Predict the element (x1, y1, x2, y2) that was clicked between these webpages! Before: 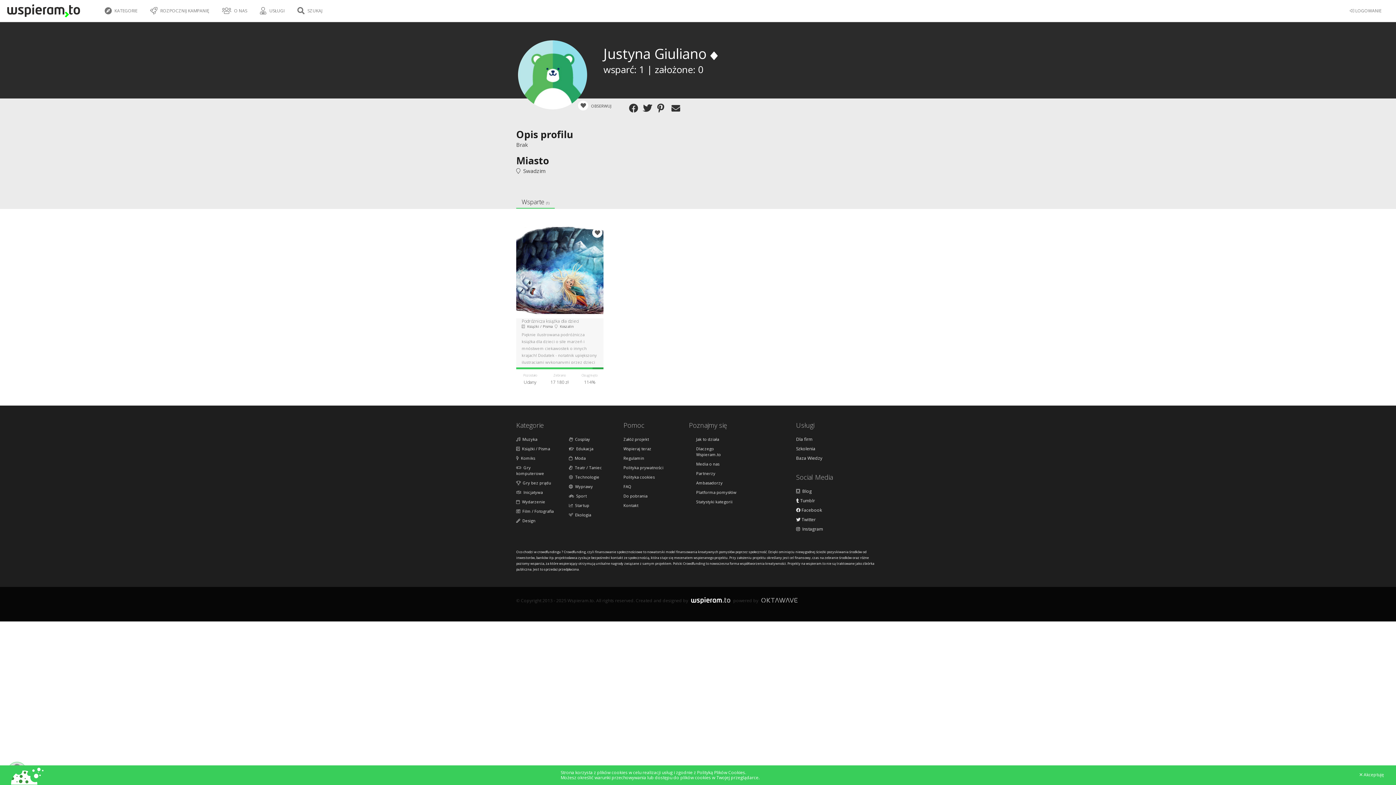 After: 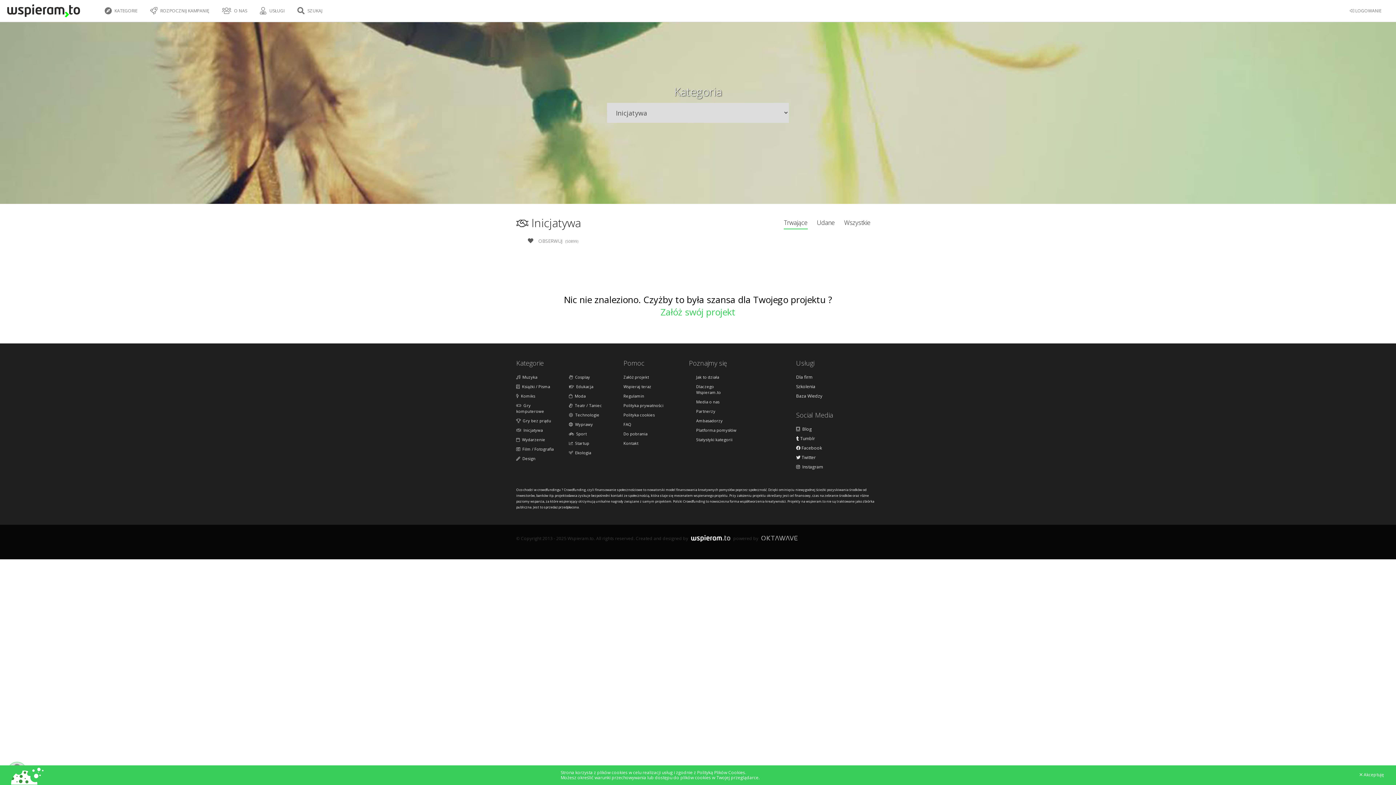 Action: label:   Inicjatywa bbox: (516, 489, 558, 495)